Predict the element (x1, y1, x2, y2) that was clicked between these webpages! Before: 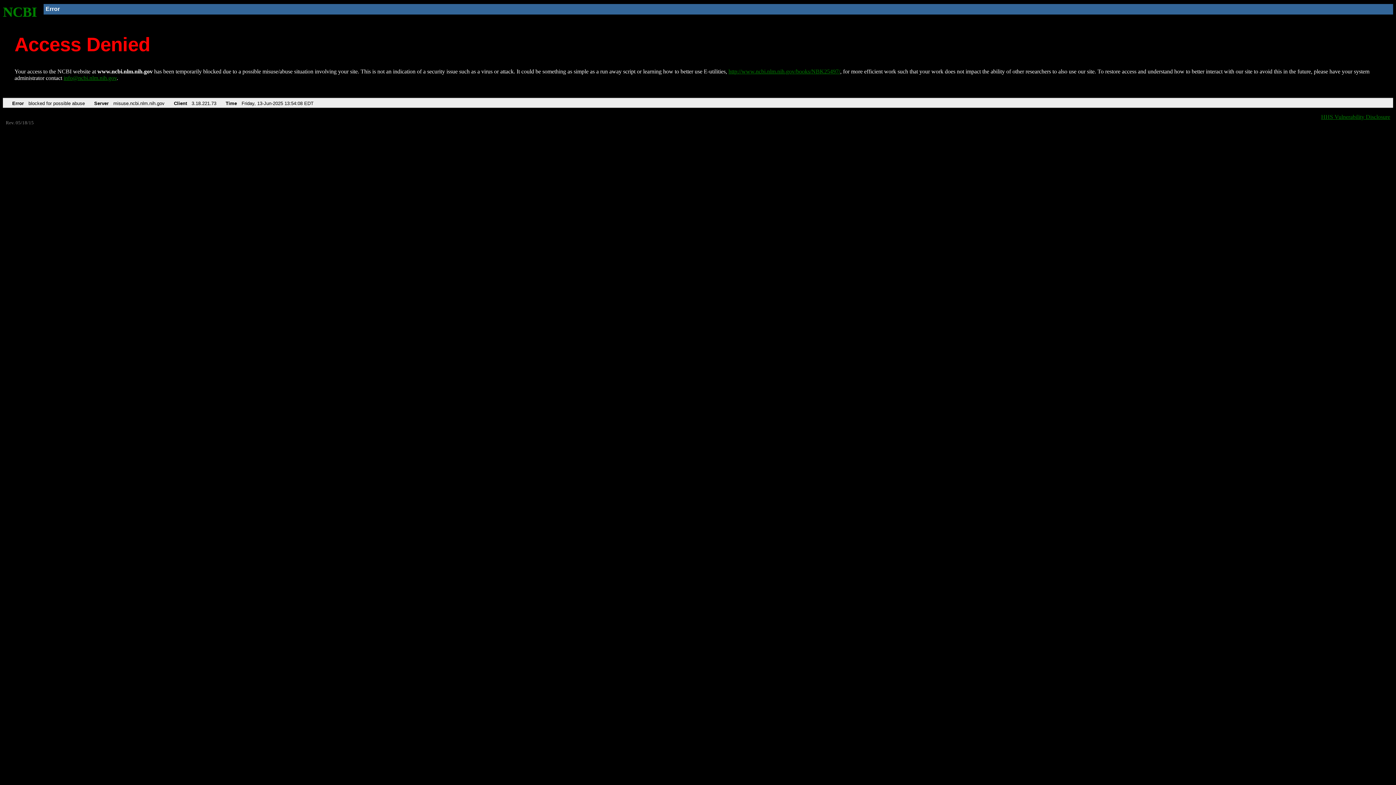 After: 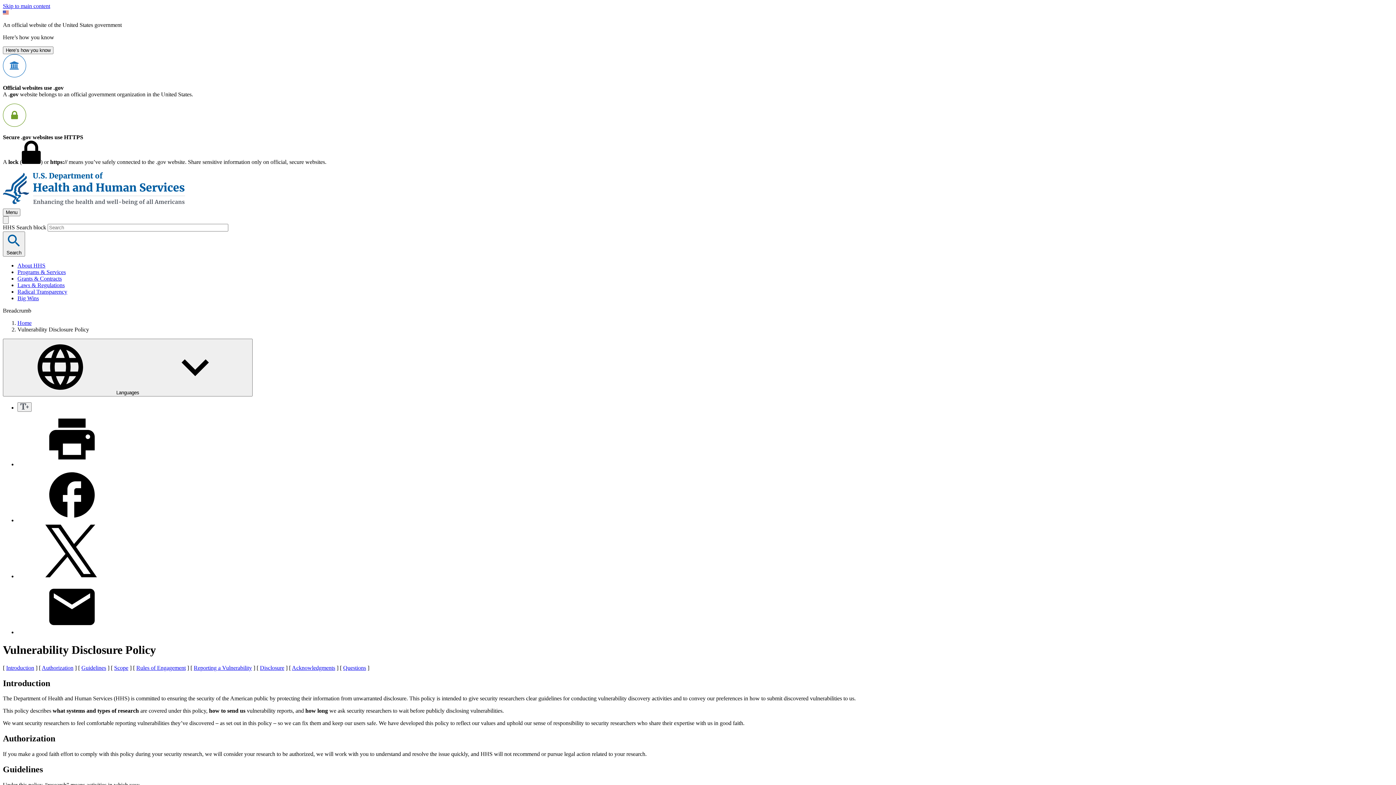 Action: label: HHS Vulnerability Disclosure bbox: (1321, 113, 1390, 119)